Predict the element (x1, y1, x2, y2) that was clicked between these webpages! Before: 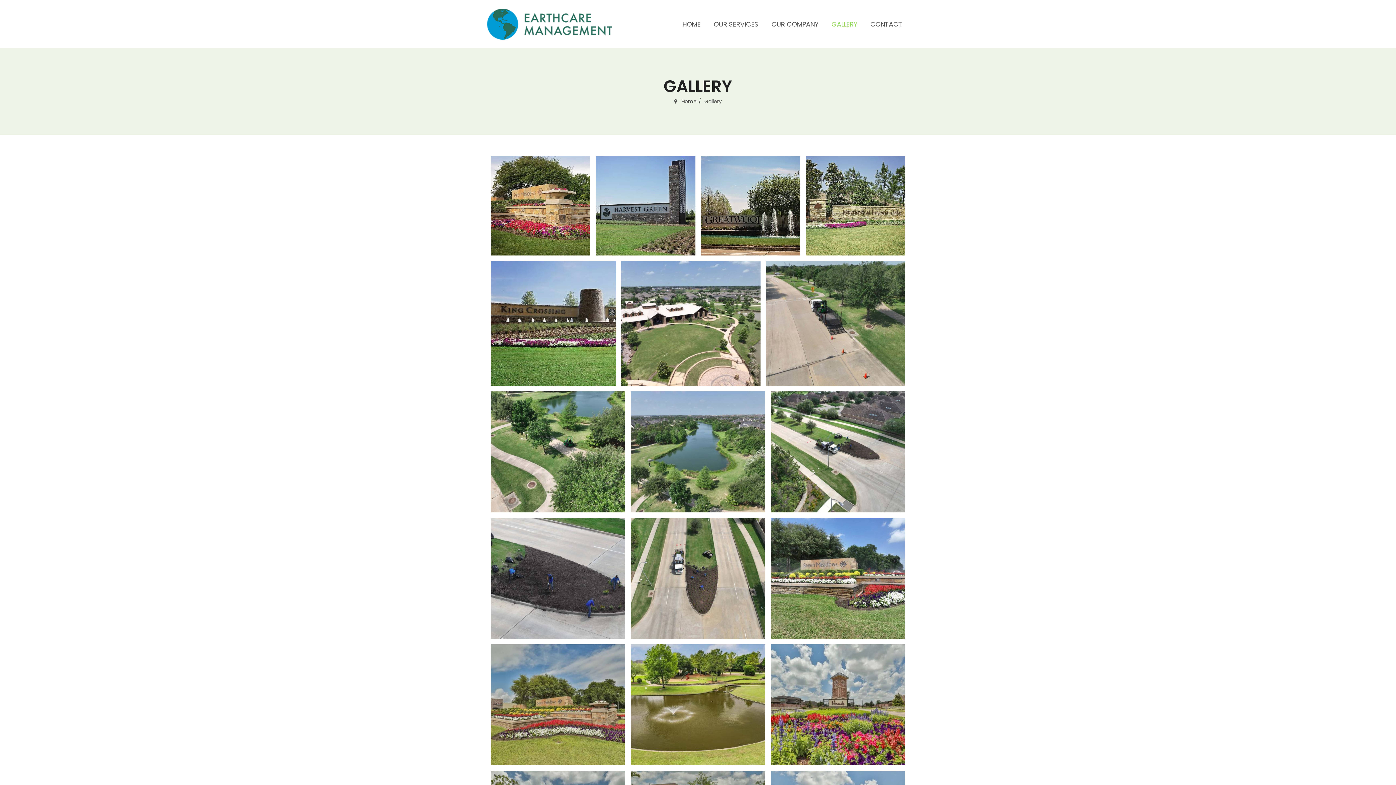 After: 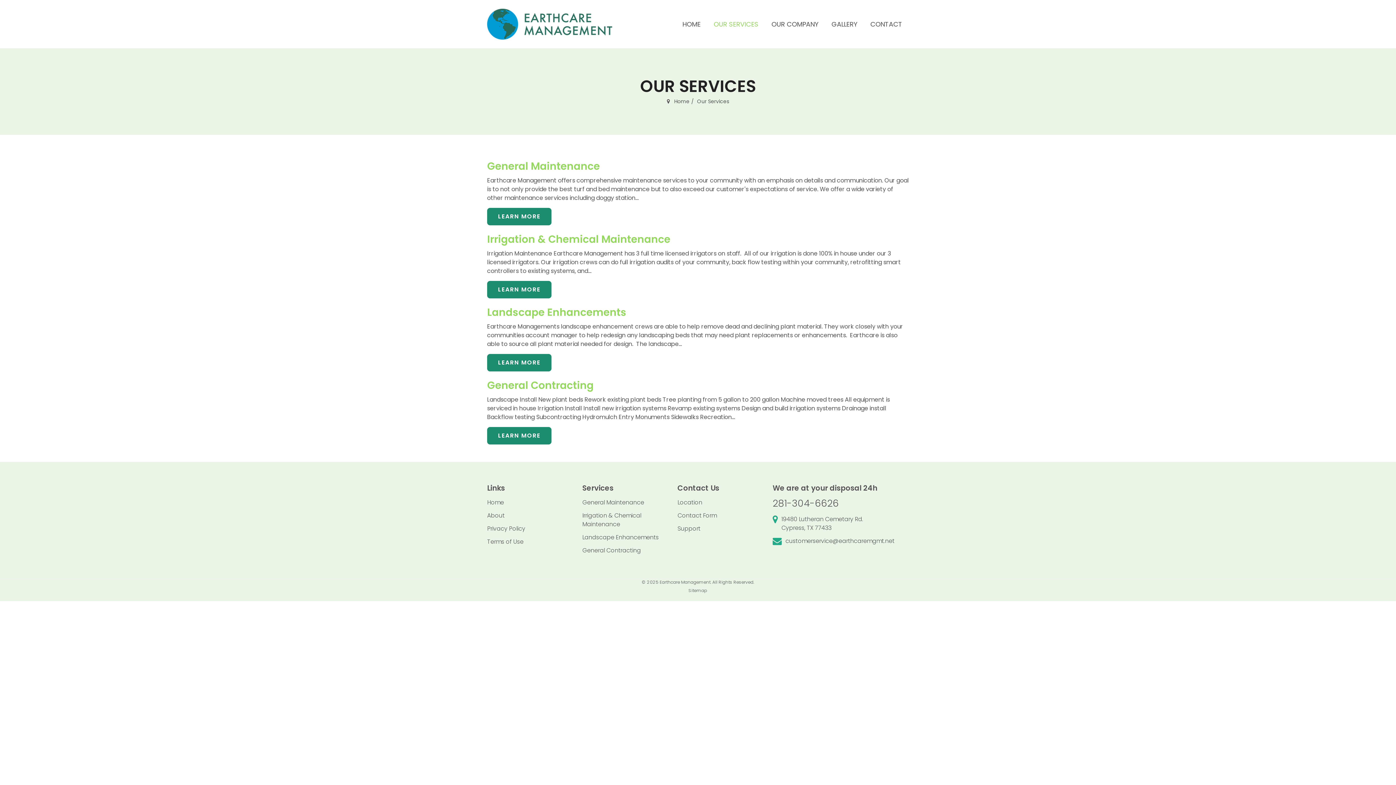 Action: label: OUR SERVICES bbox: (707, 15, 765, 33)